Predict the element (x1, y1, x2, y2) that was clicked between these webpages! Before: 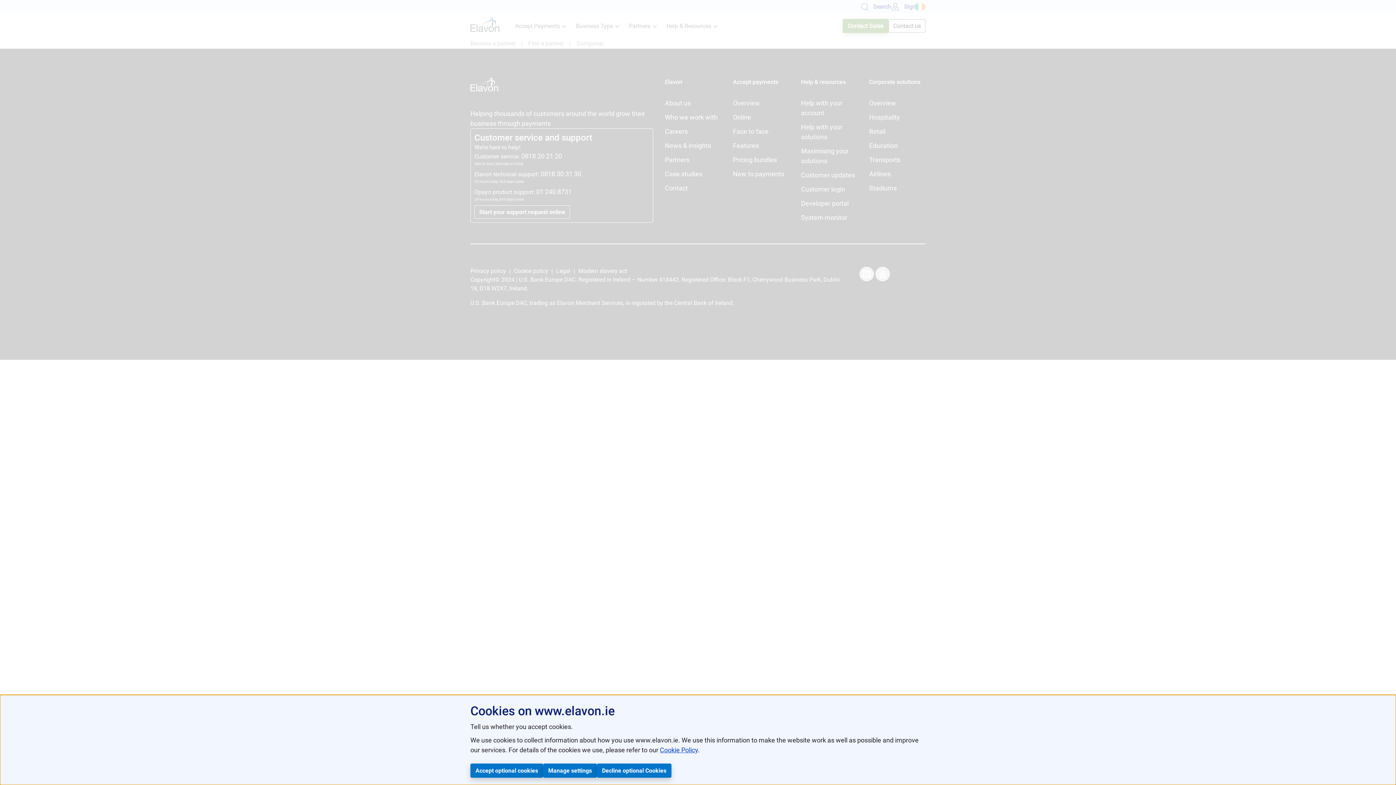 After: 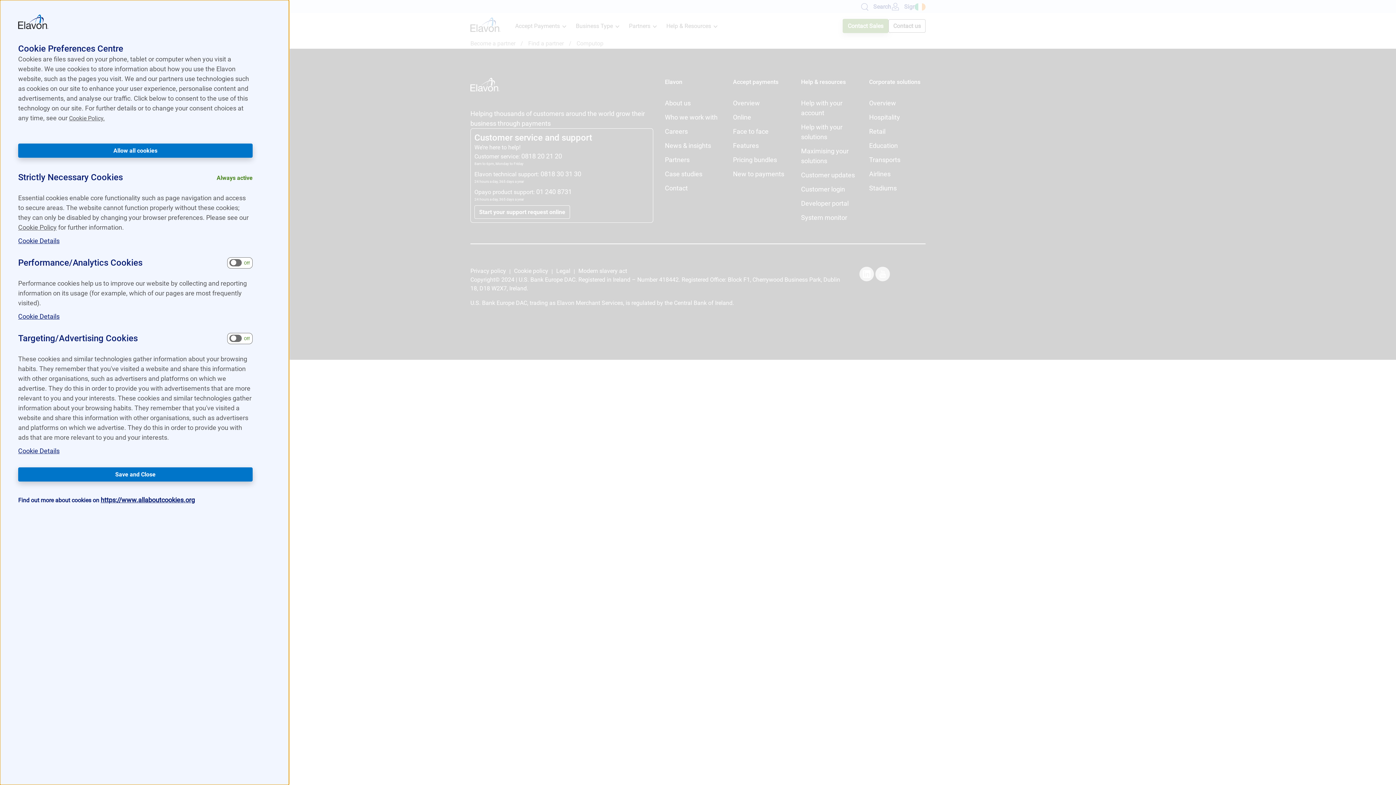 Action: label: Manage settings bbox: (543, 764, 597, 778)